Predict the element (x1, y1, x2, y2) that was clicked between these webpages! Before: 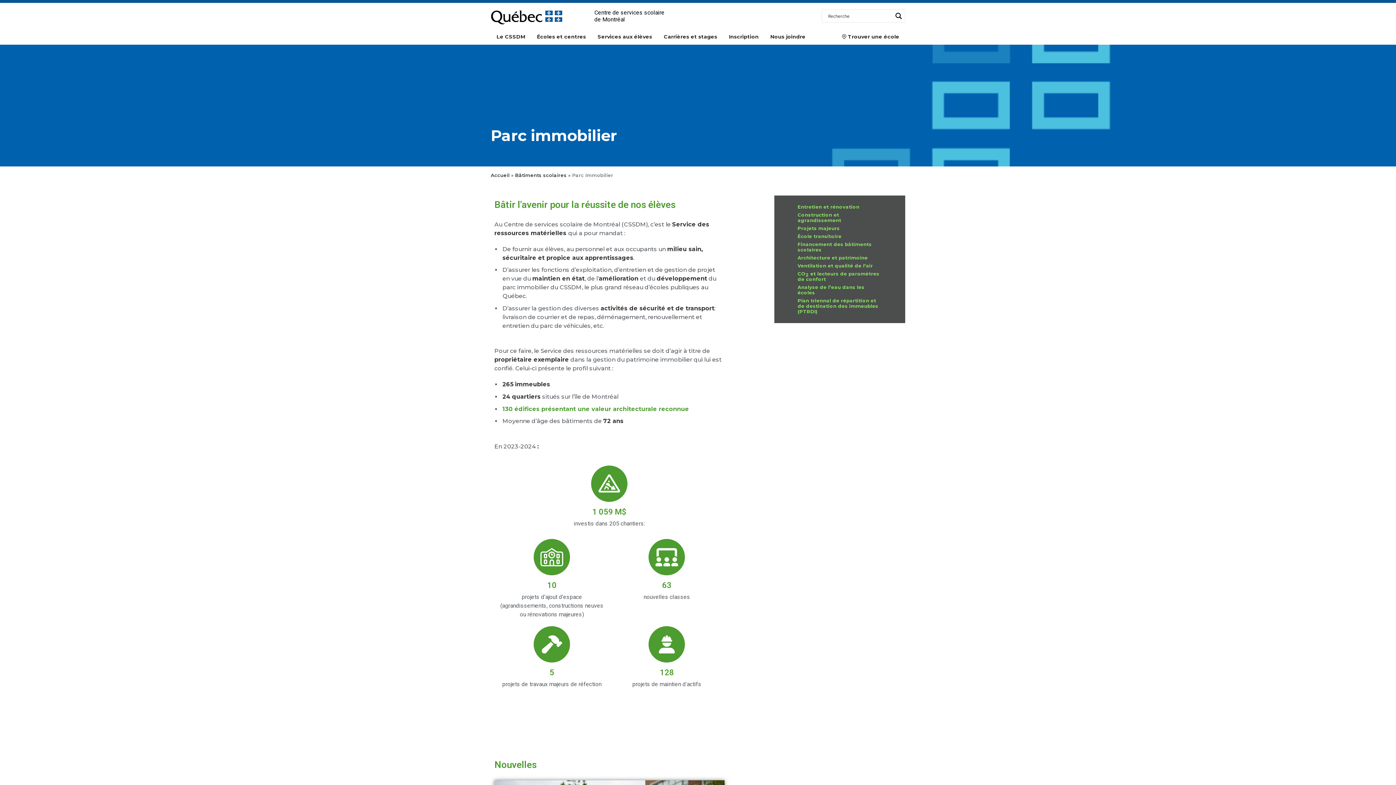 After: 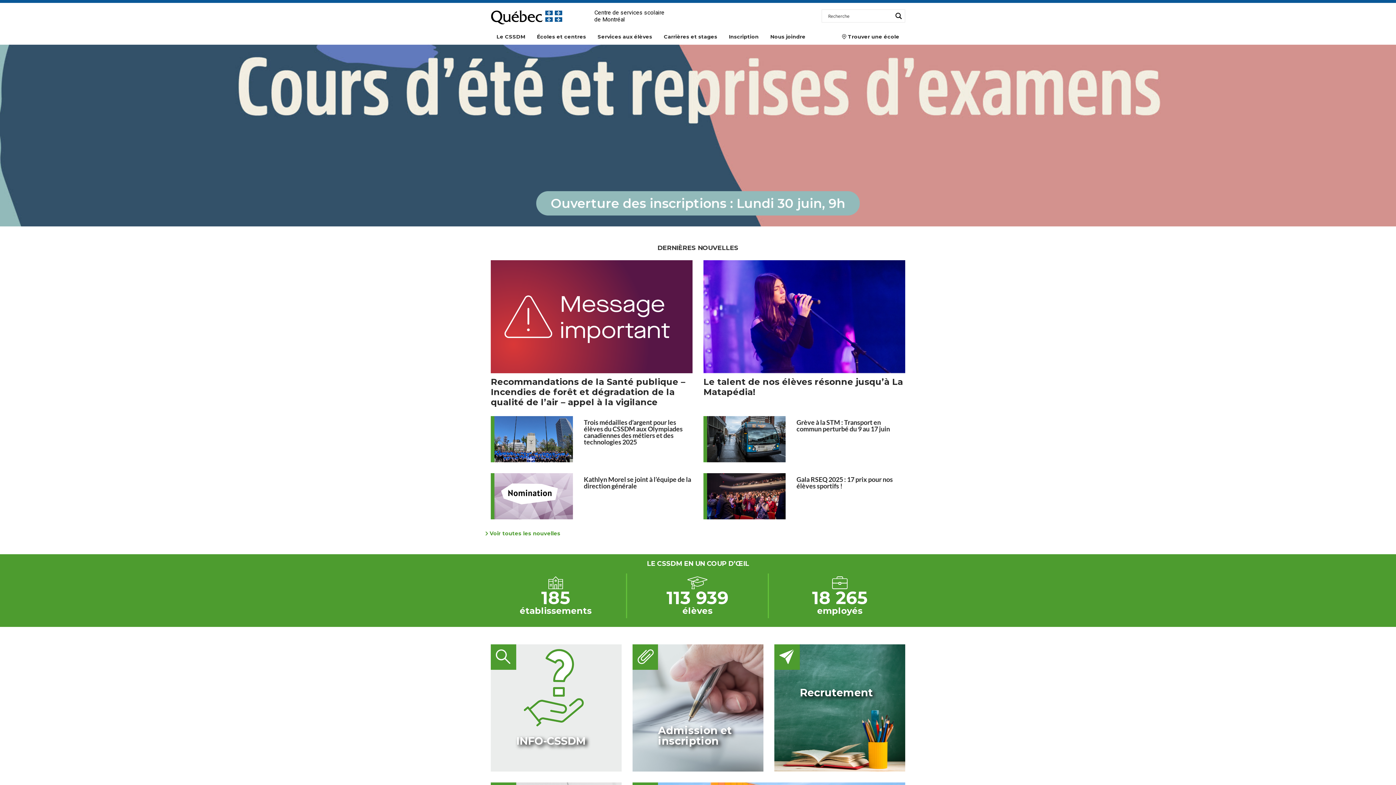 Action: bbox: (490, 2, 584, 28)